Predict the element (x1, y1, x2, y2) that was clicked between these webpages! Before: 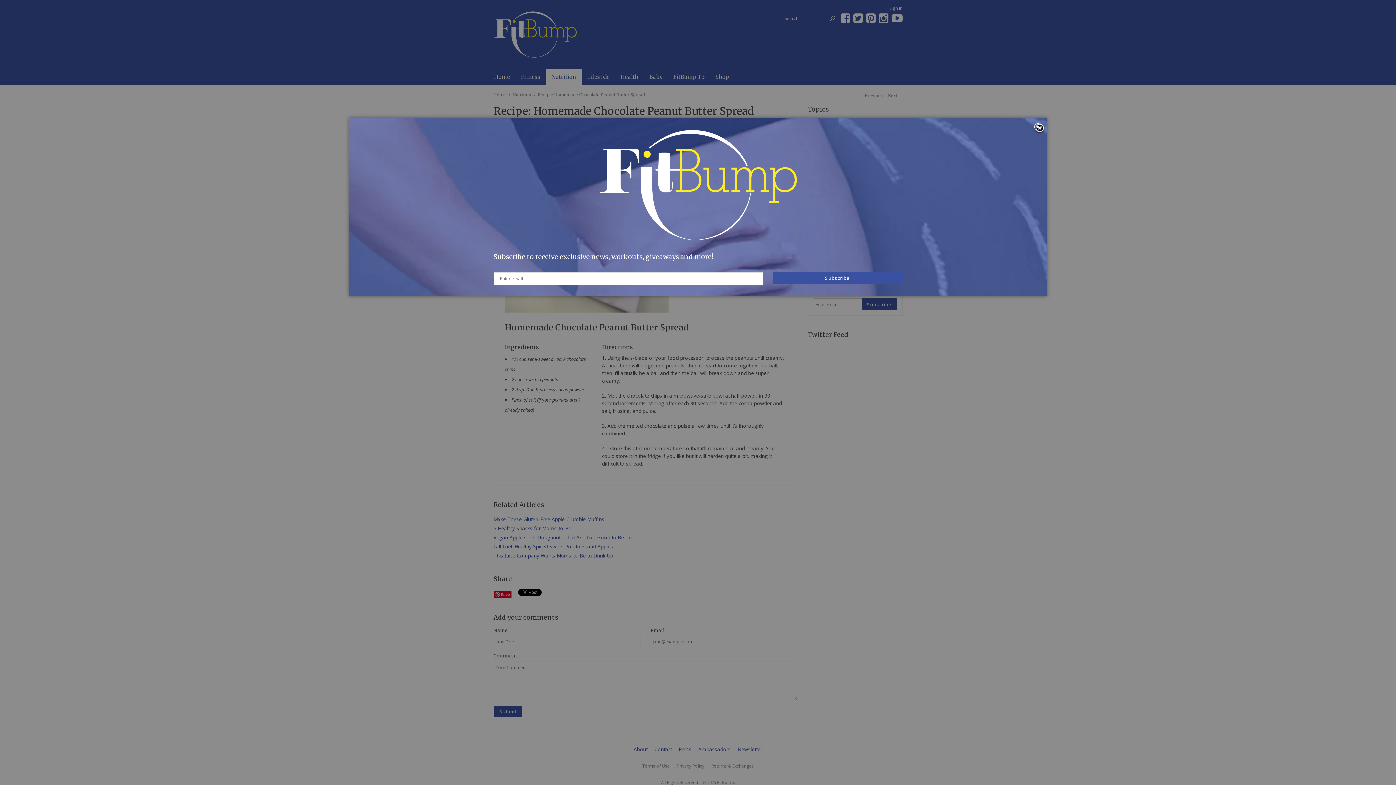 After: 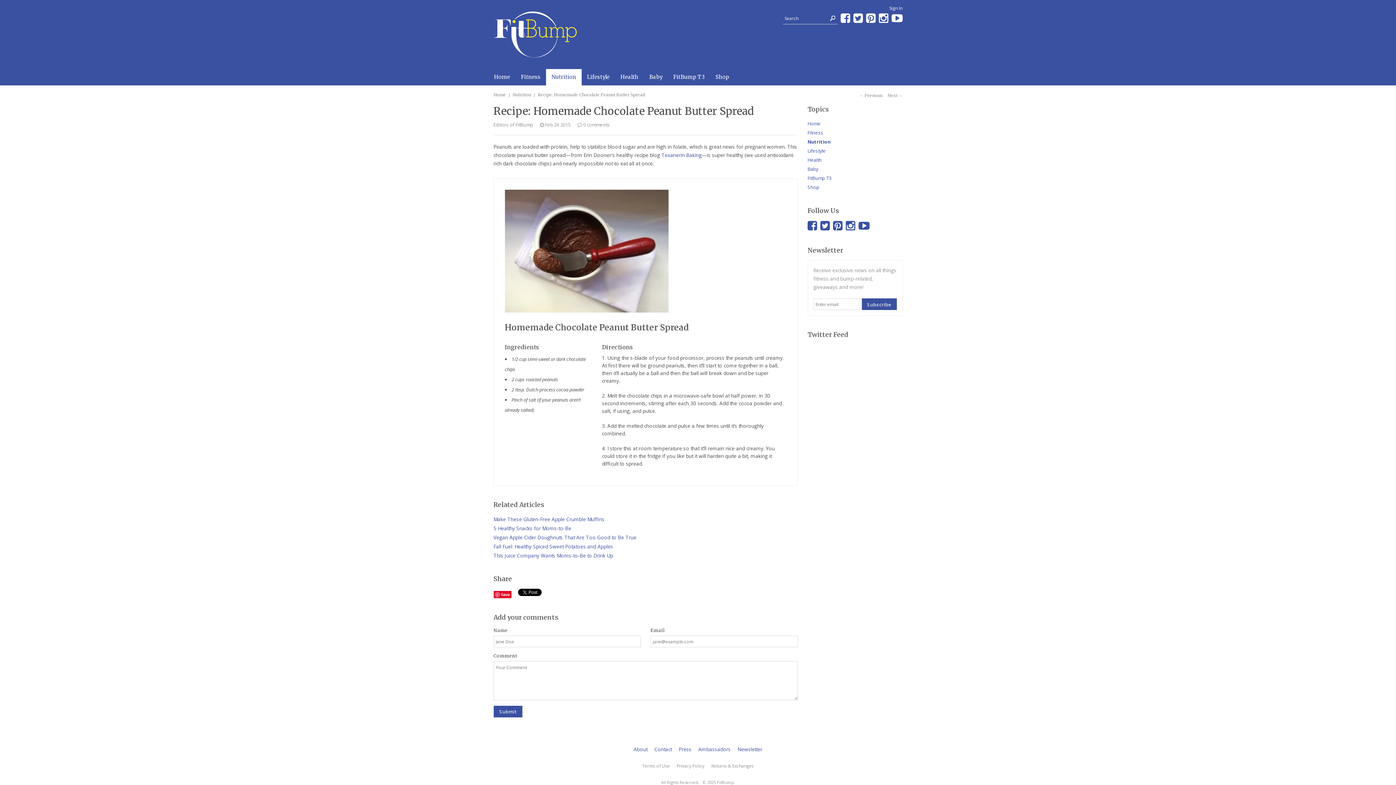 Action: bbox: (1034, 123, 1045, 134) label: Close